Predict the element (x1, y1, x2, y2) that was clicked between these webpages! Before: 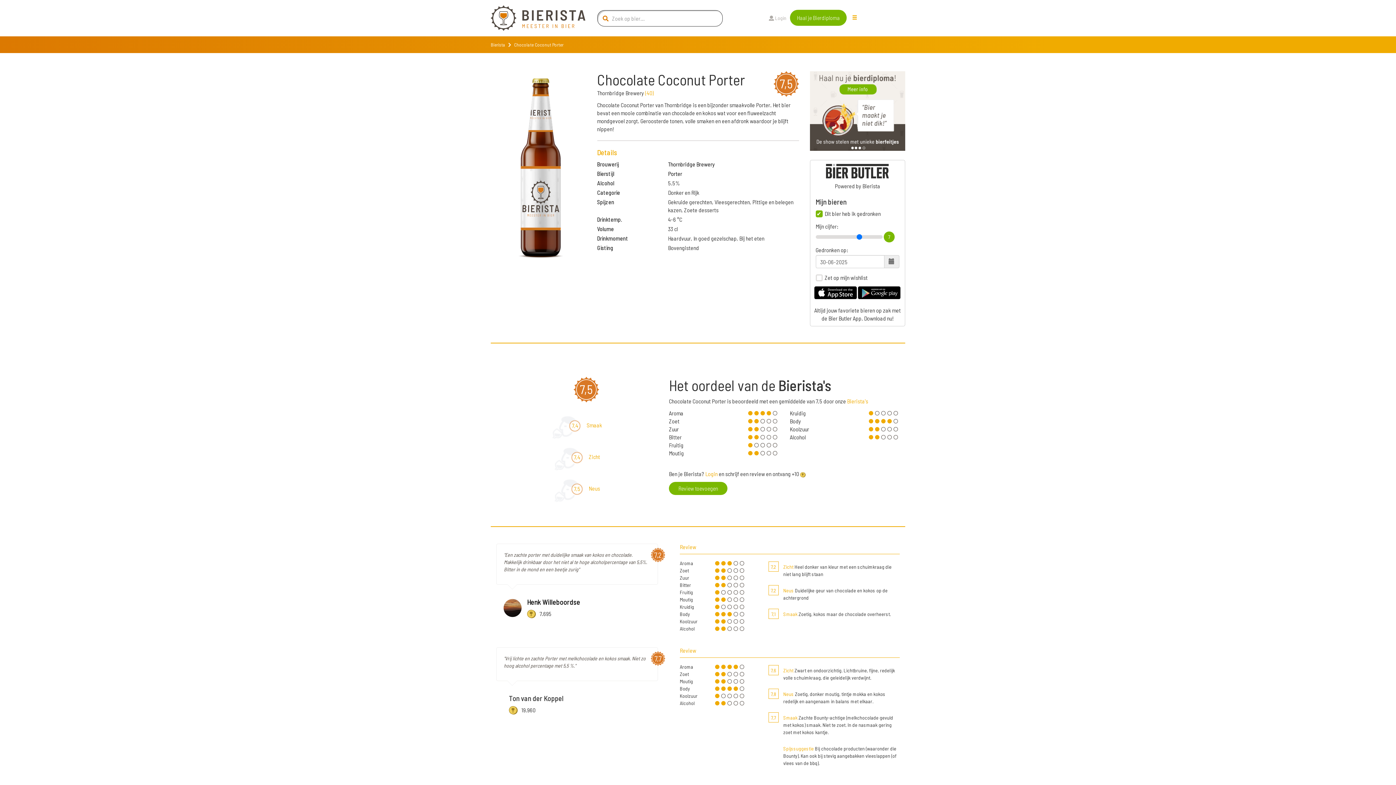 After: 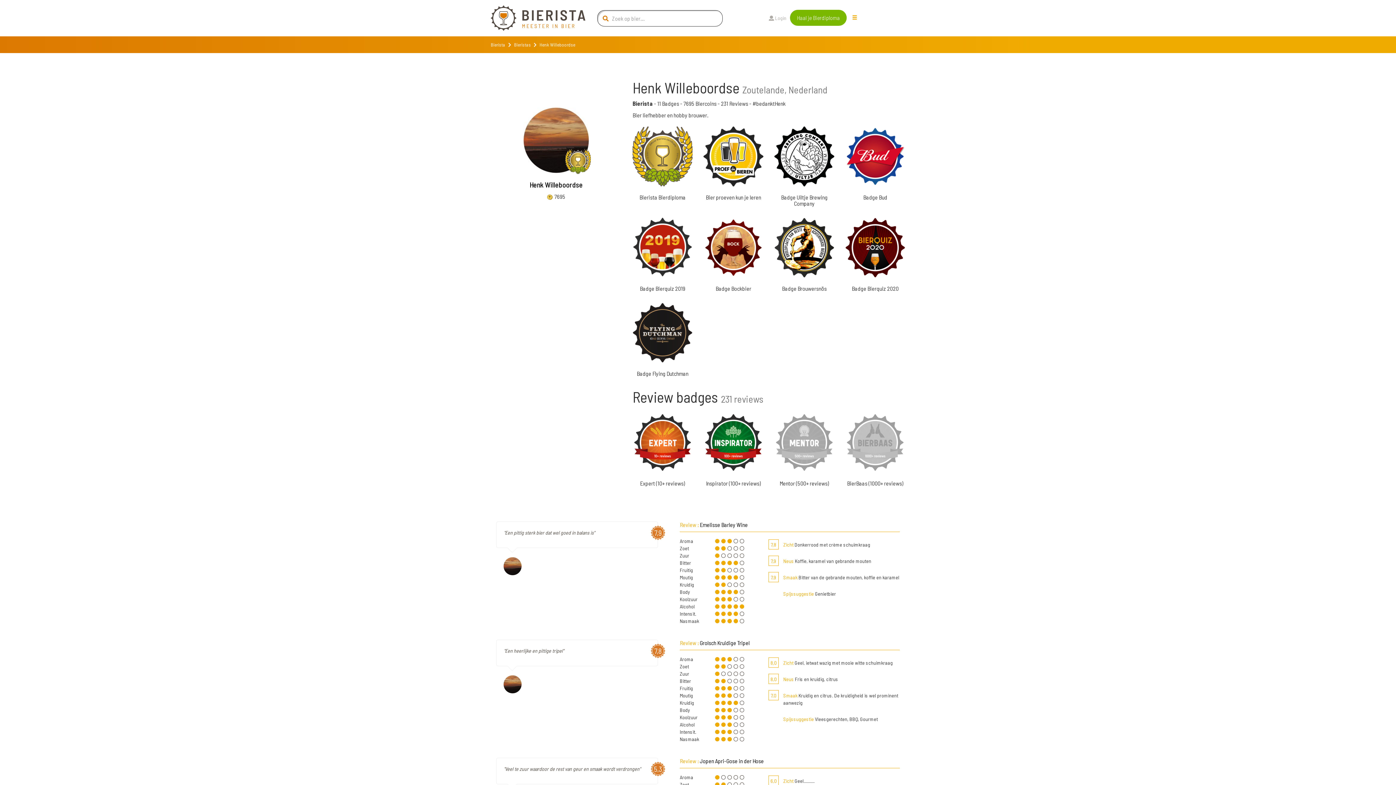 Action: bbox: (527, 597, 580, 606) label: Henk Willeboordse